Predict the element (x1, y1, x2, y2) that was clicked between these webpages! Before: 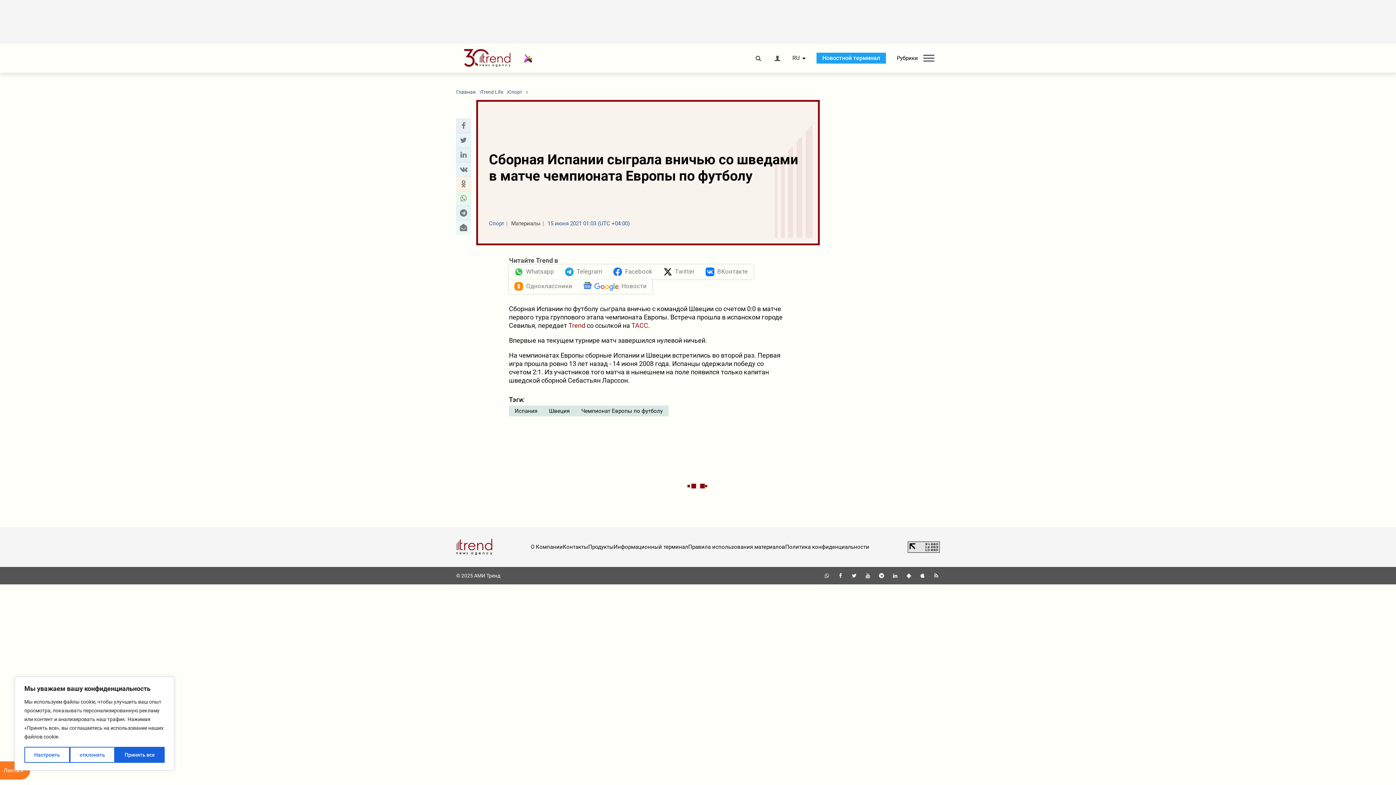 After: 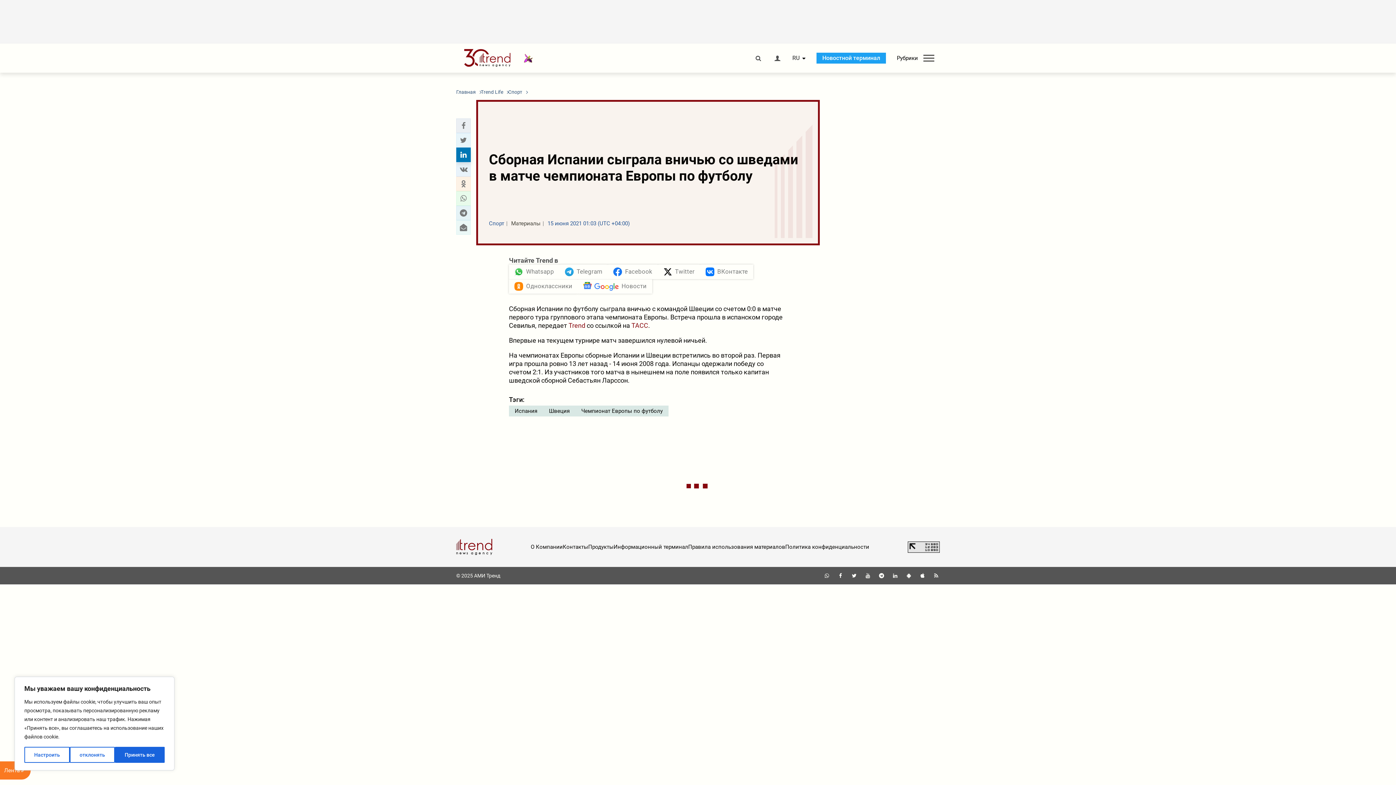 Action: bbox: (458, 150, 468, 159) label: Linkedin sharing